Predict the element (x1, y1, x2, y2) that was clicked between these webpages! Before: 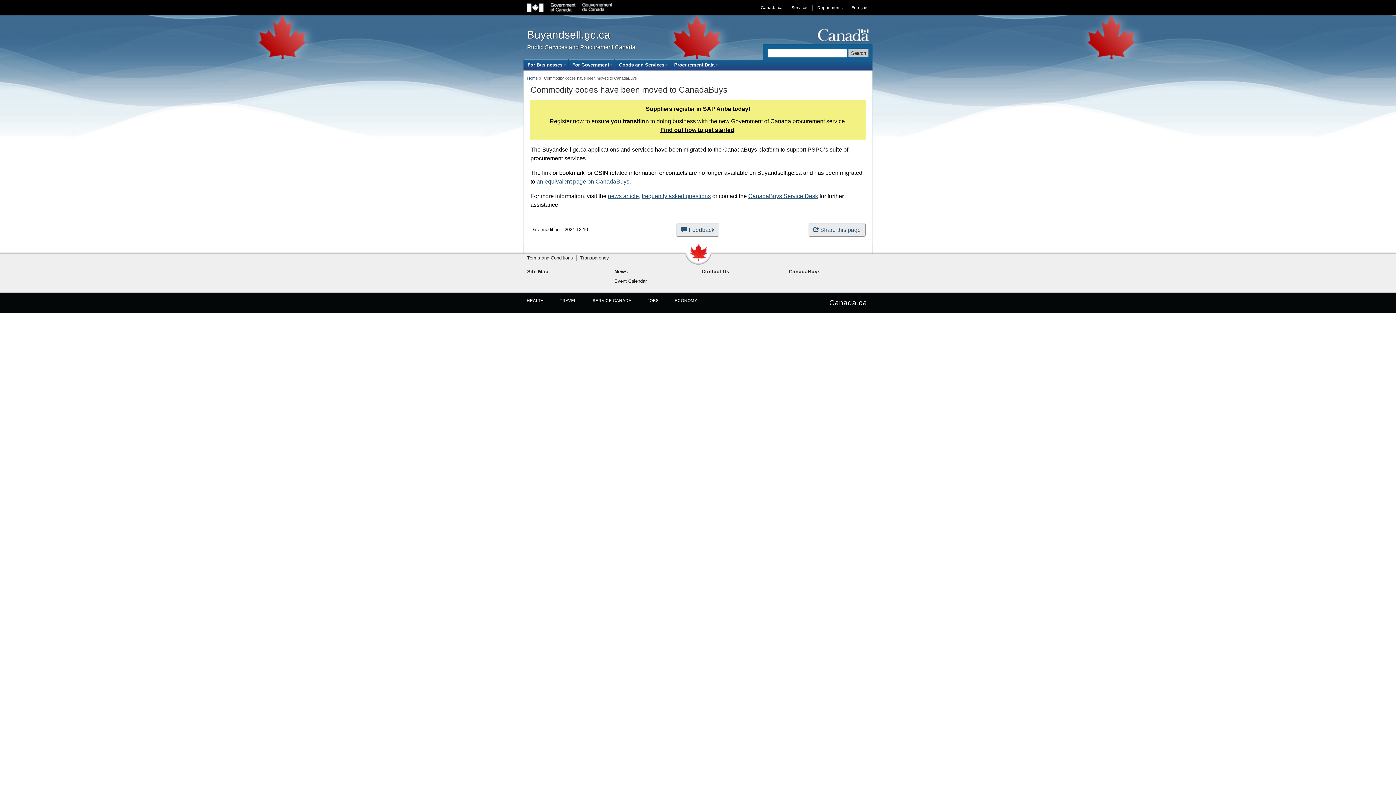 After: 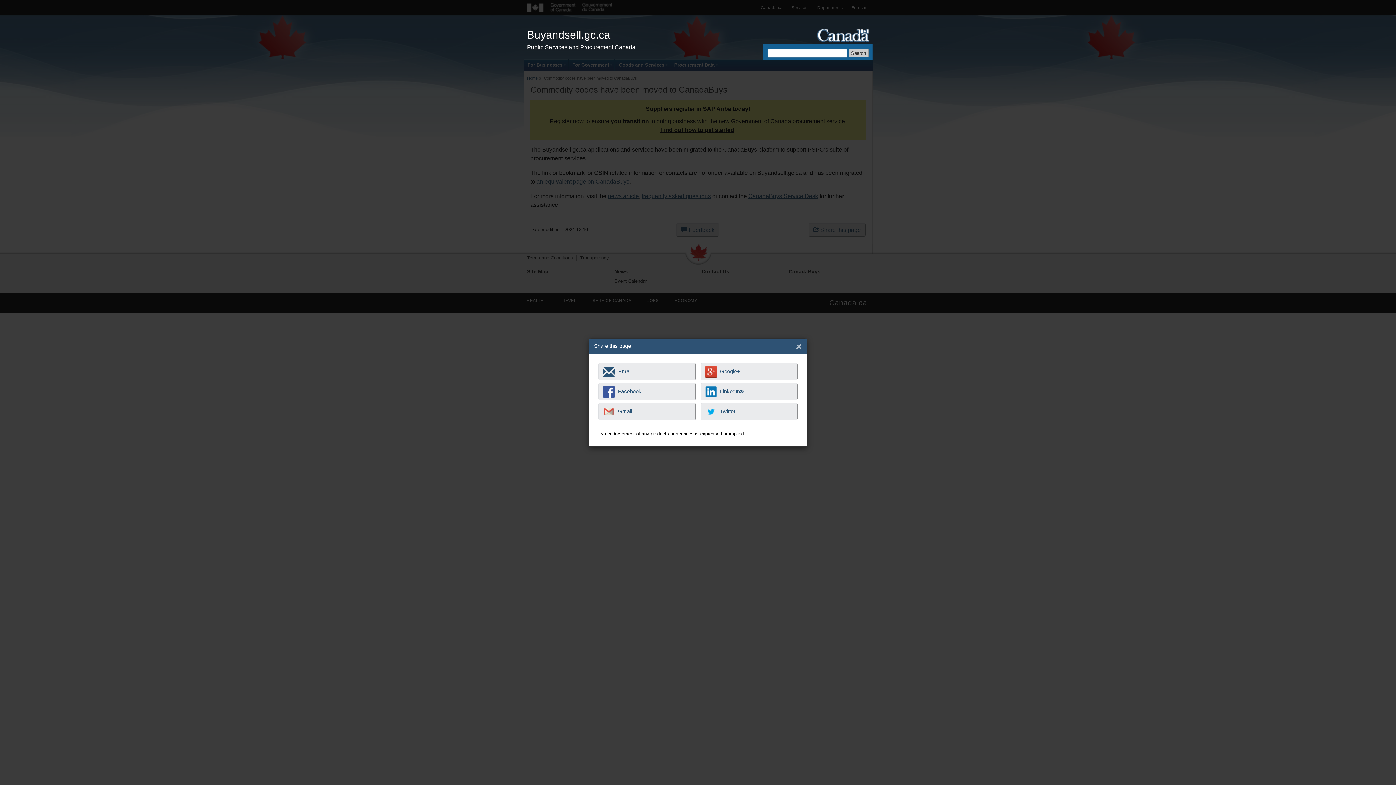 Action: label: Share this page bbox: (808, 223, 865, 236)